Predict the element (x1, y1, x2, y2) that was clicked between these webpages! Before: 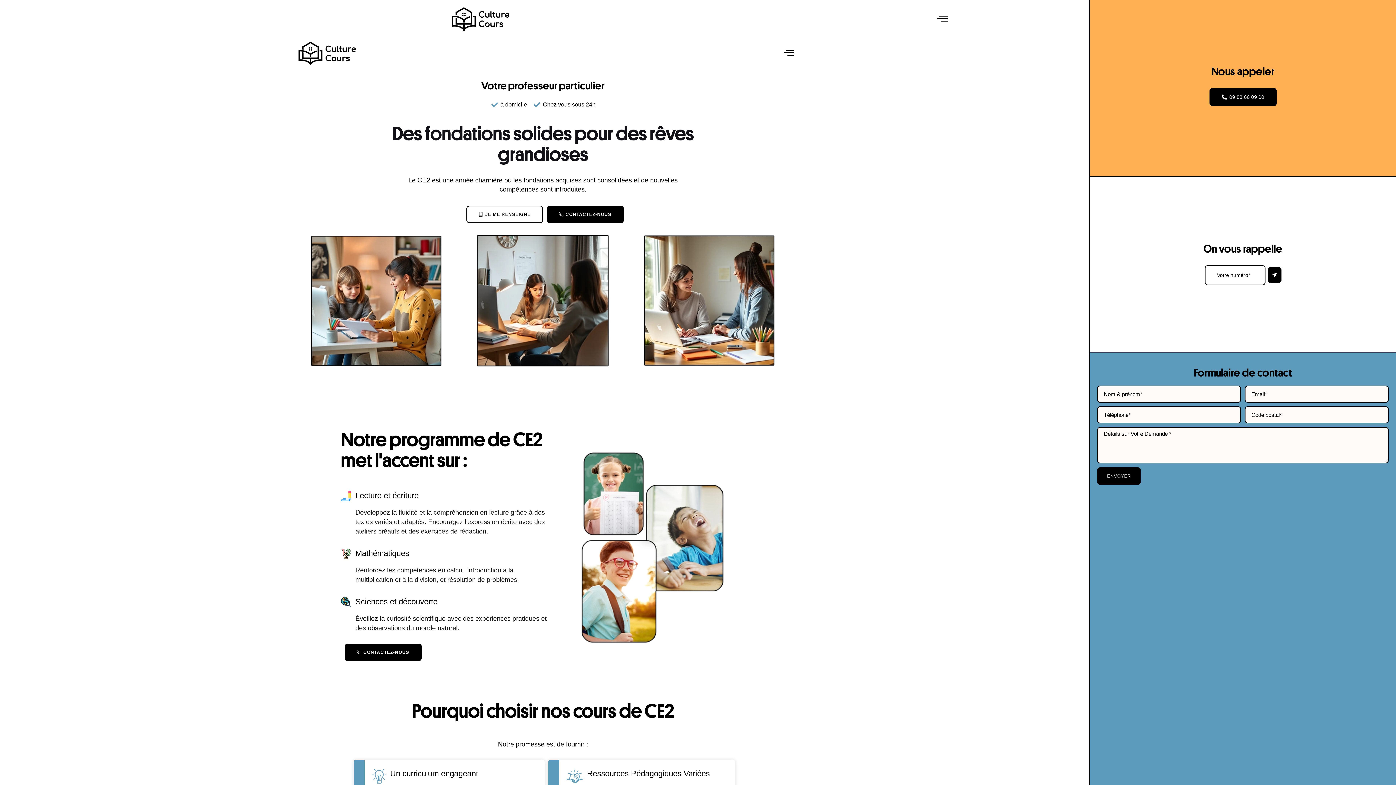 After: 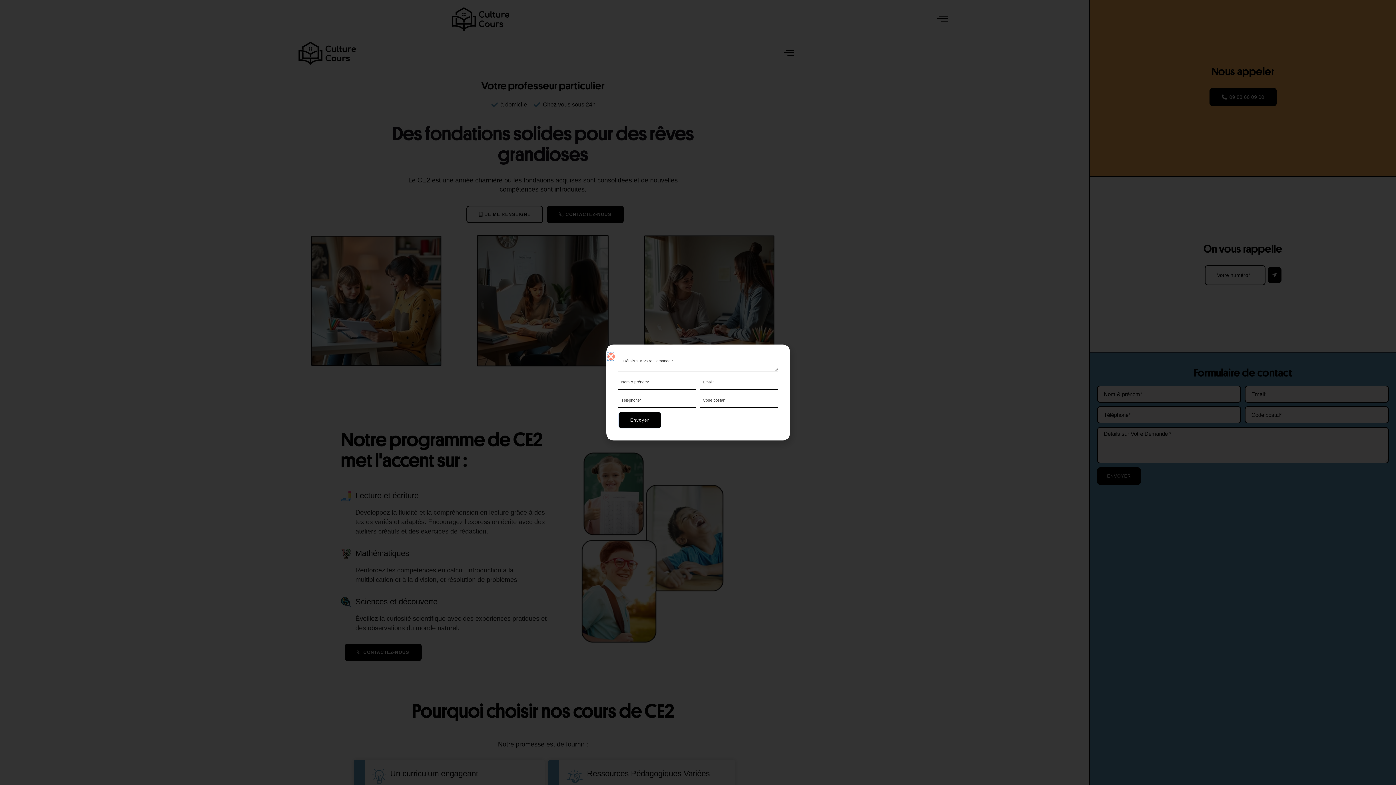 Action: label: JE ME RENSEIGNE bbox: (466, 205, 543, 223)